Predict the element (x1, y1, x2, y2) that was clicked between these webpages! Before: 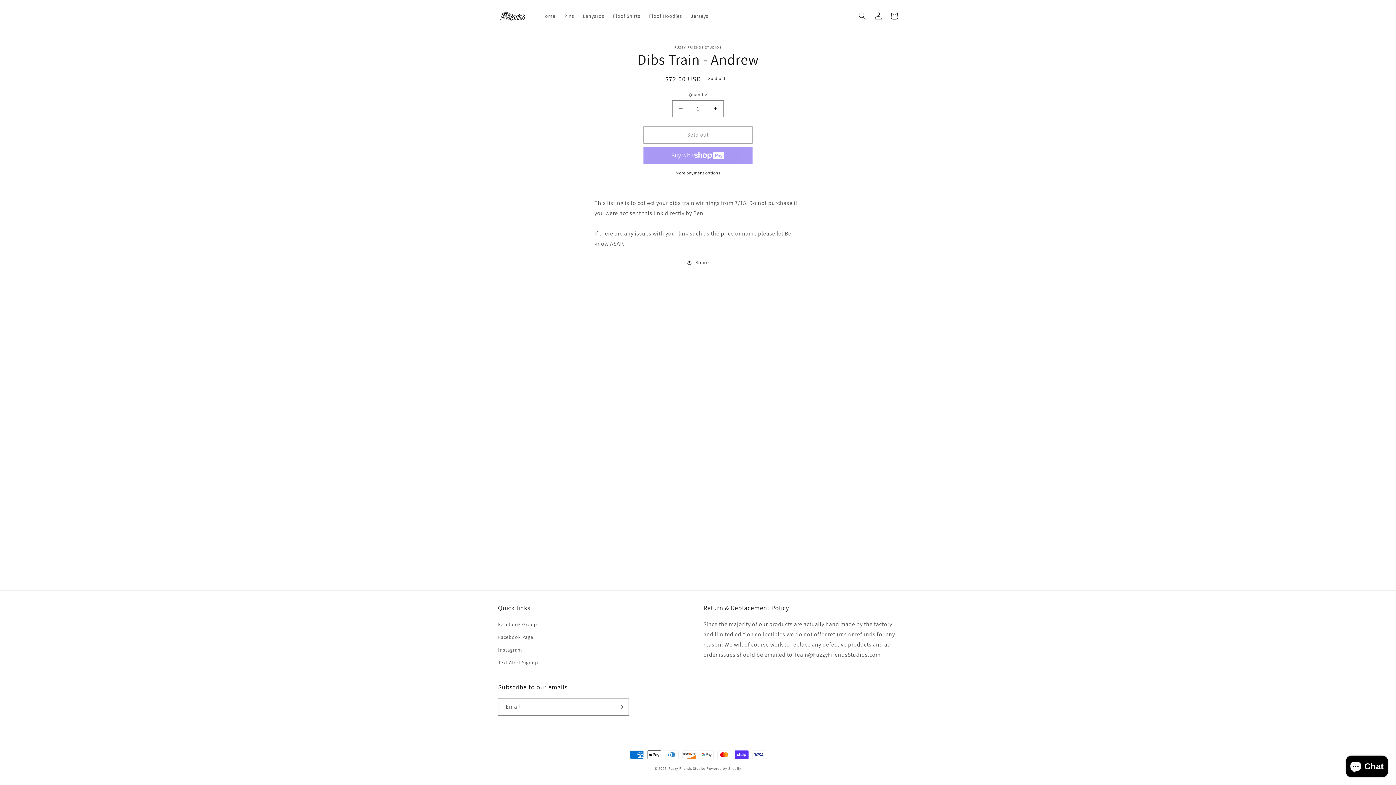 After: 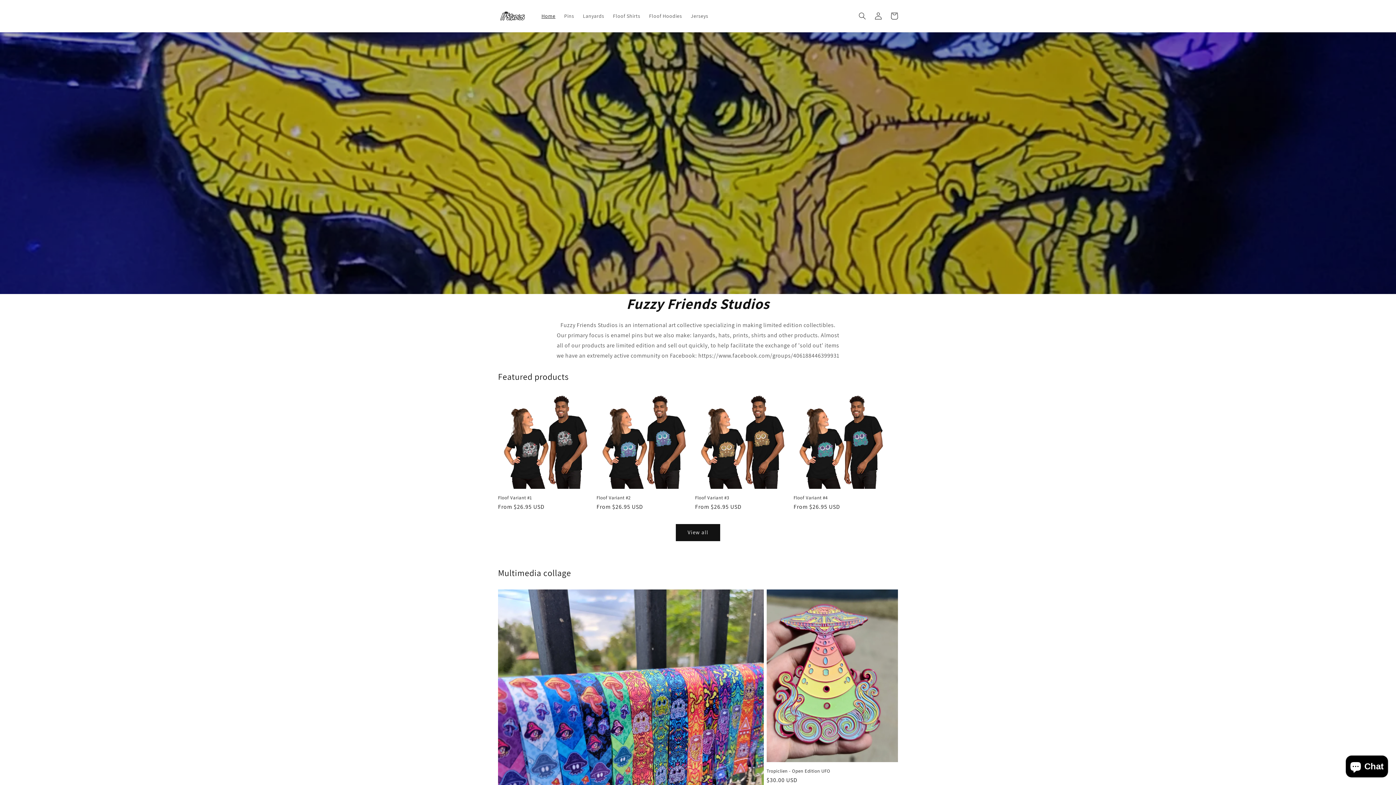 Action: bbox: (668, 766, 705, 771) label: Fuzzy Friends Studios